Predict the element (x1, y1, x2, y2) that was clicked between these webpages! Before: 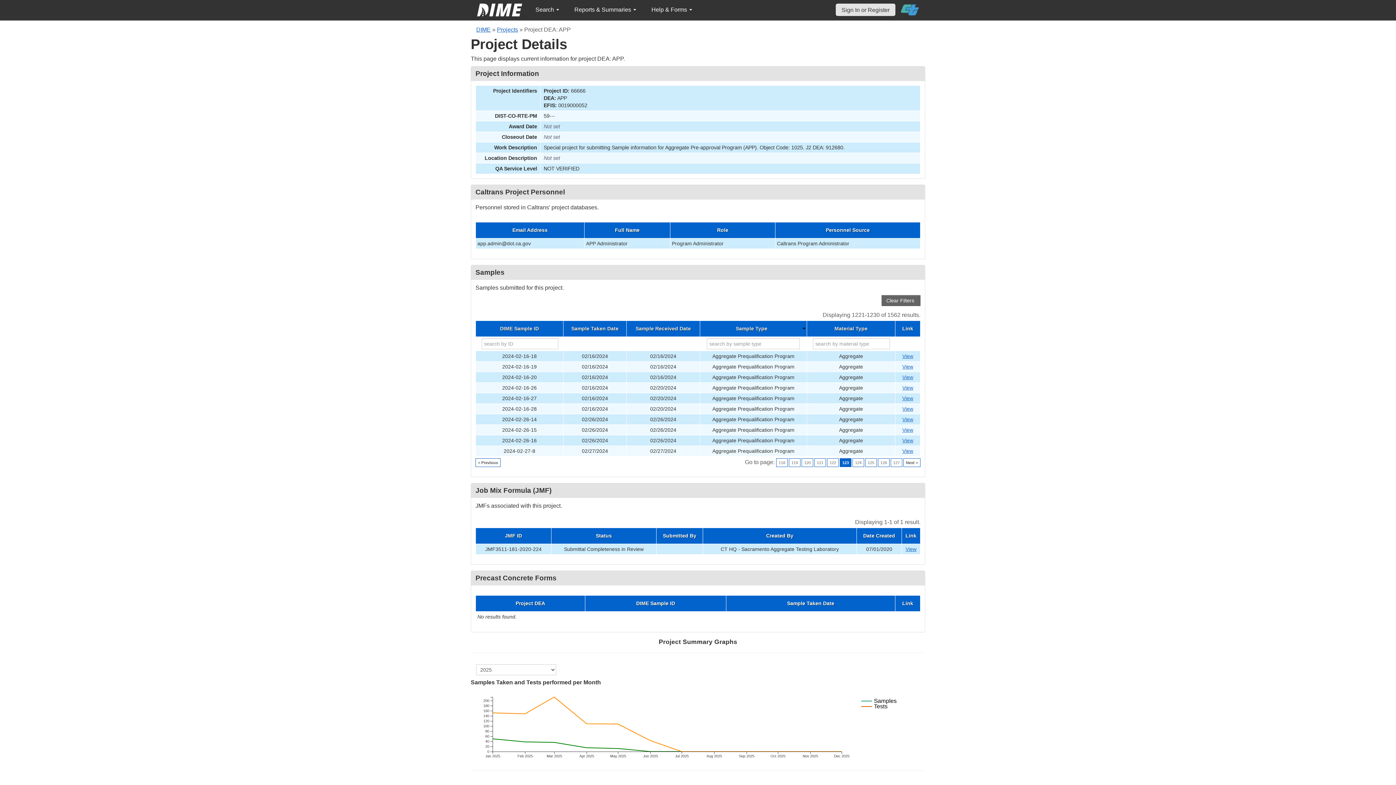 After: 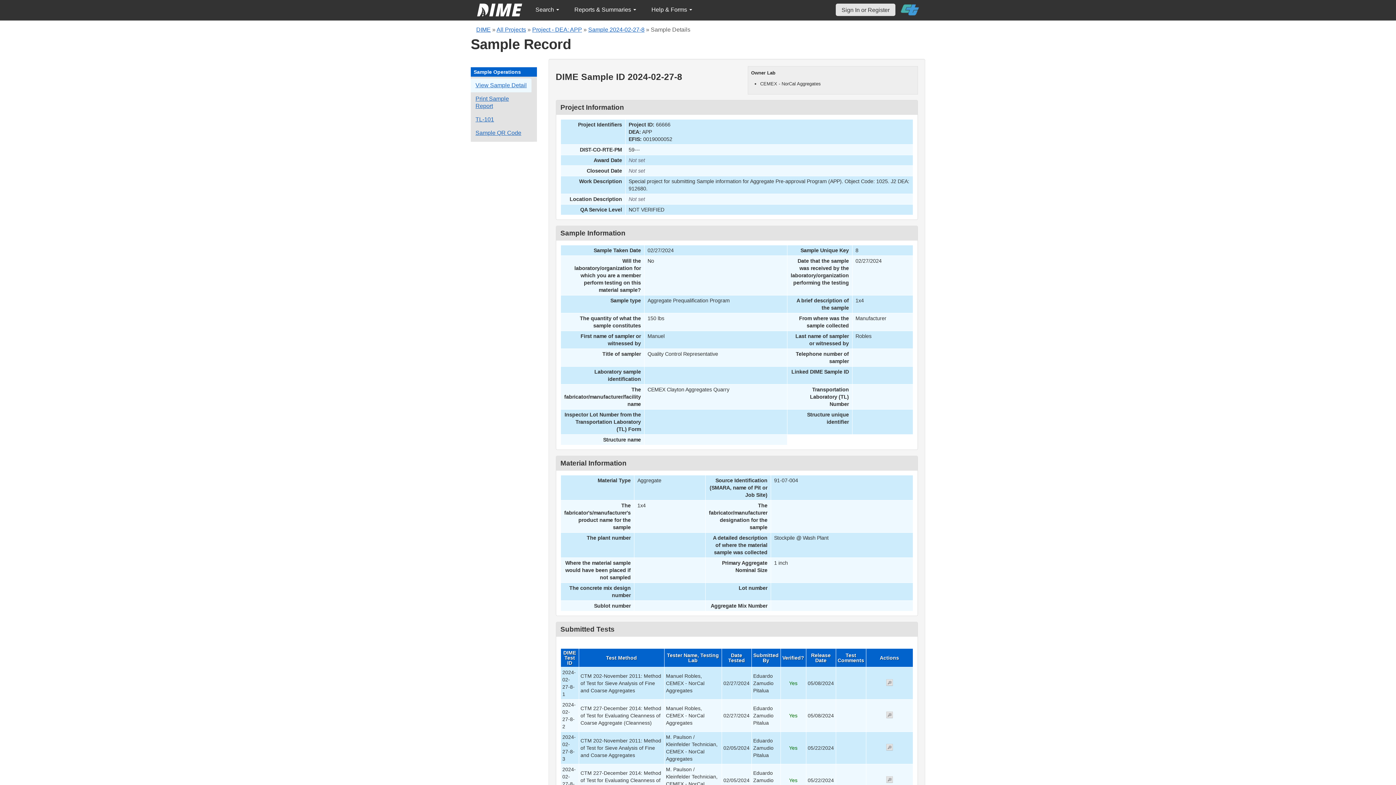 Action: label: Go to DIME sample 84615 bbox: (902, 448, 913, 454)